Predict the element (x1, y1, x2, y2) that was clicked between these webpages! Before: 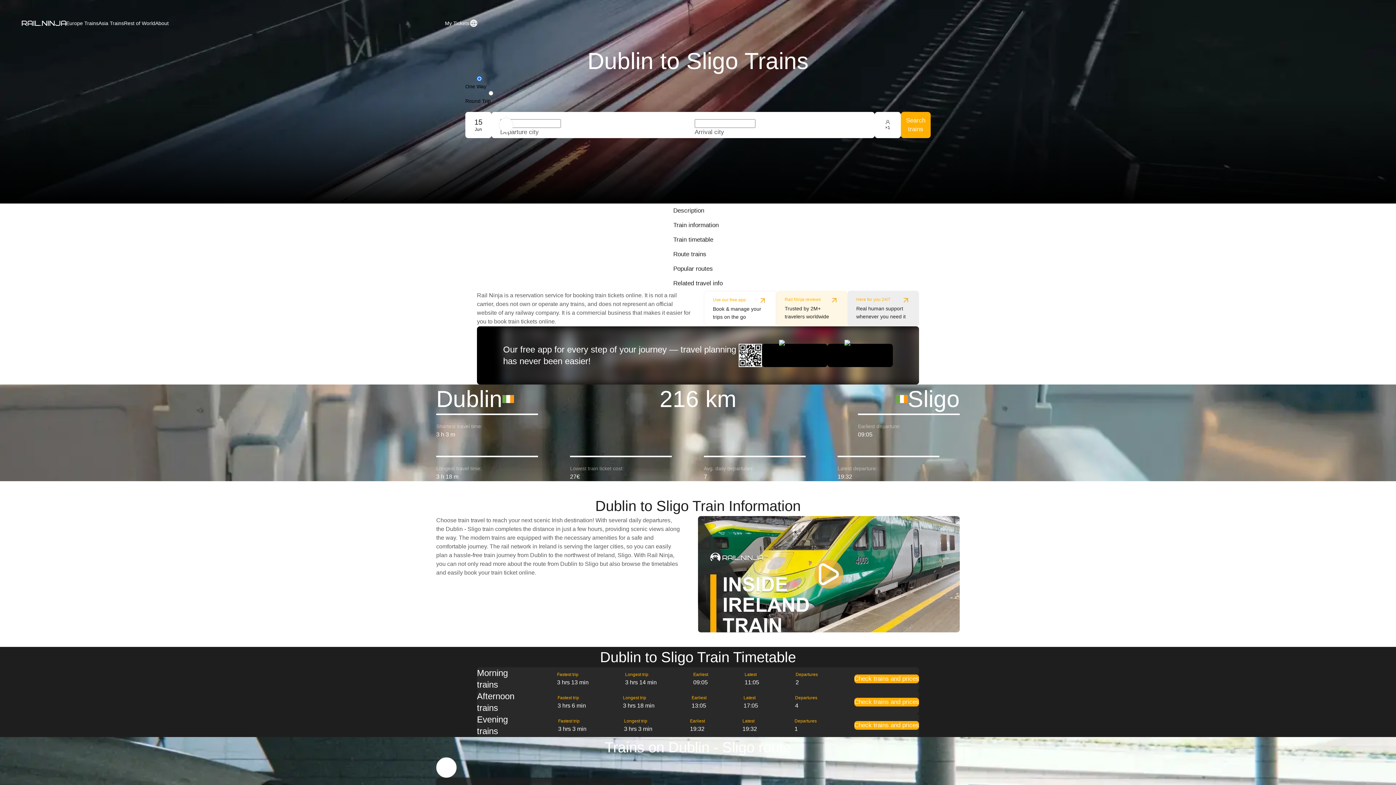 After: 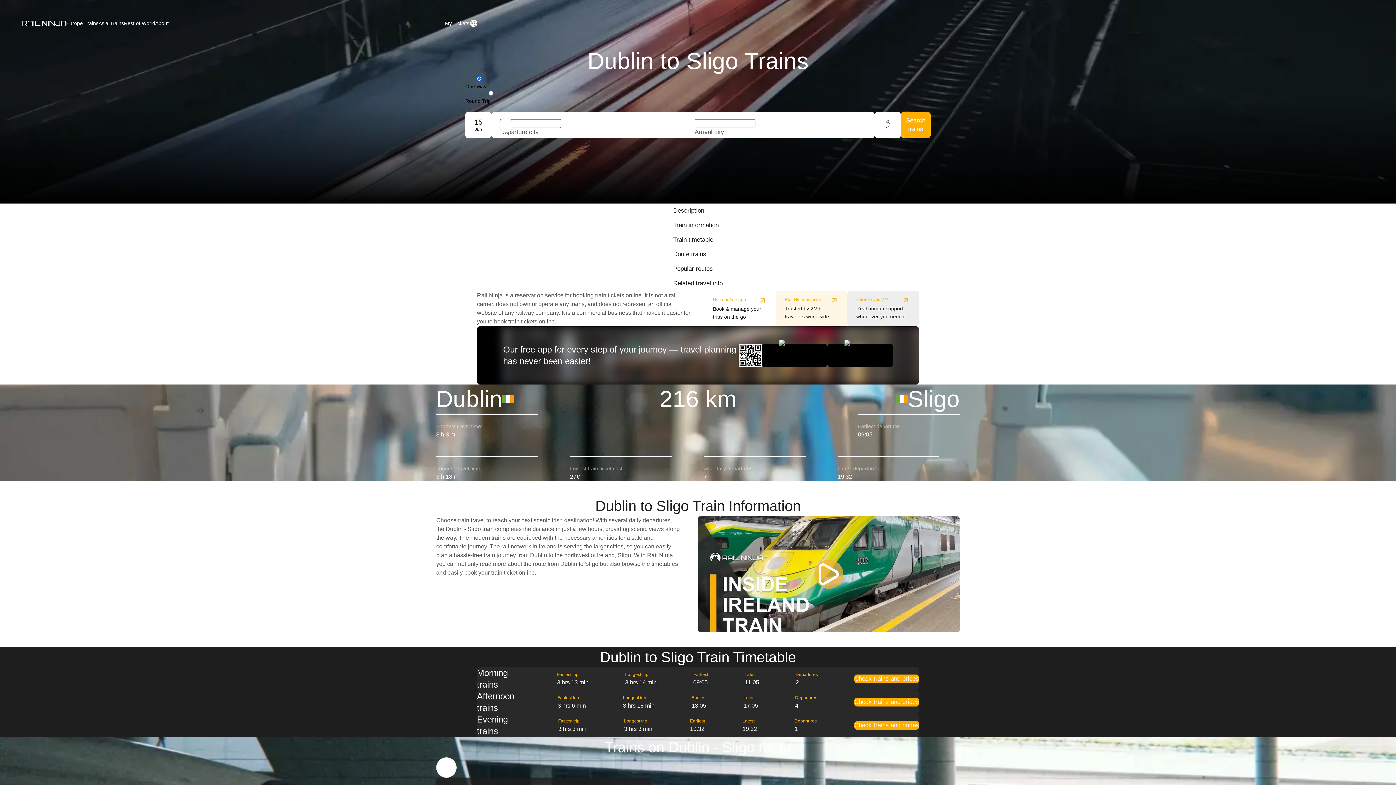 Action: bbox: (900, 112, 930, 138) label: Search trains